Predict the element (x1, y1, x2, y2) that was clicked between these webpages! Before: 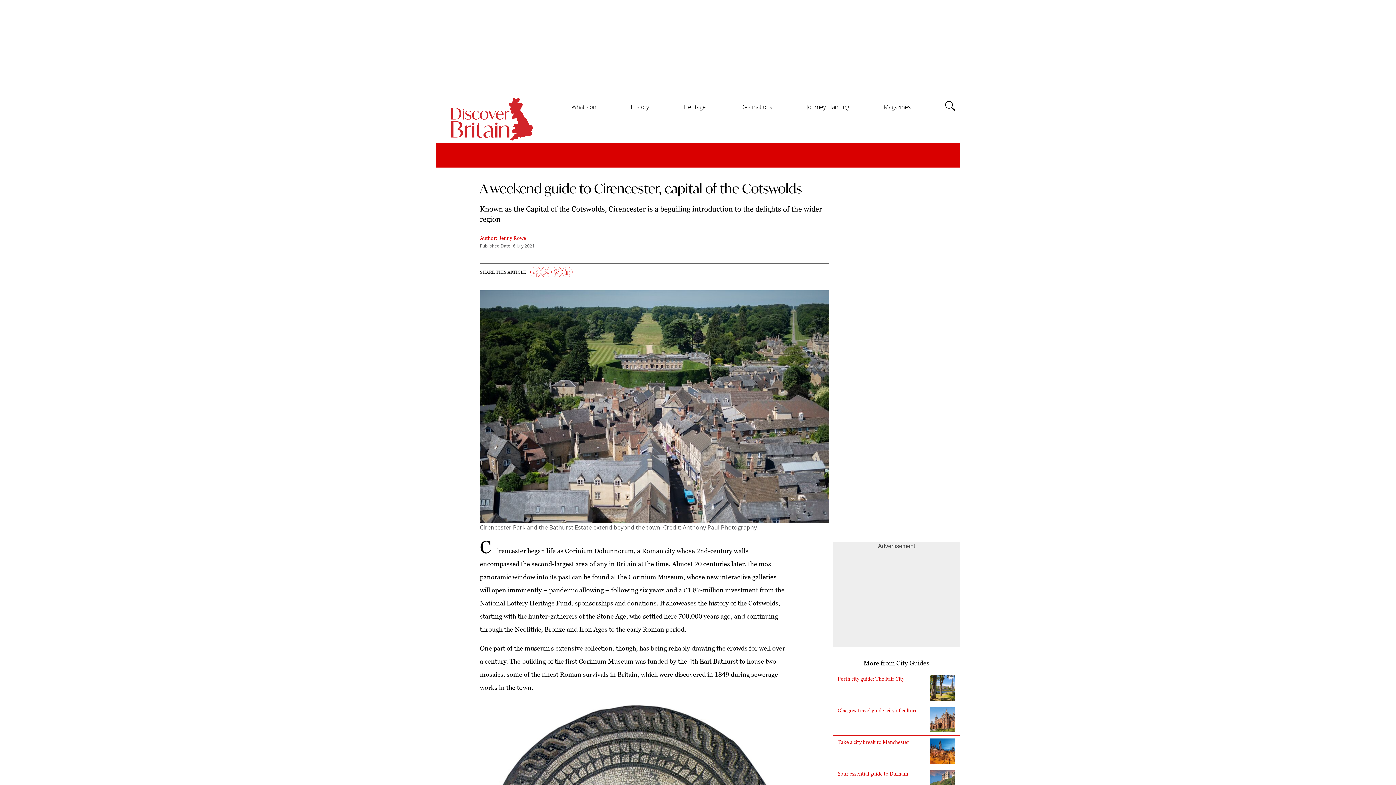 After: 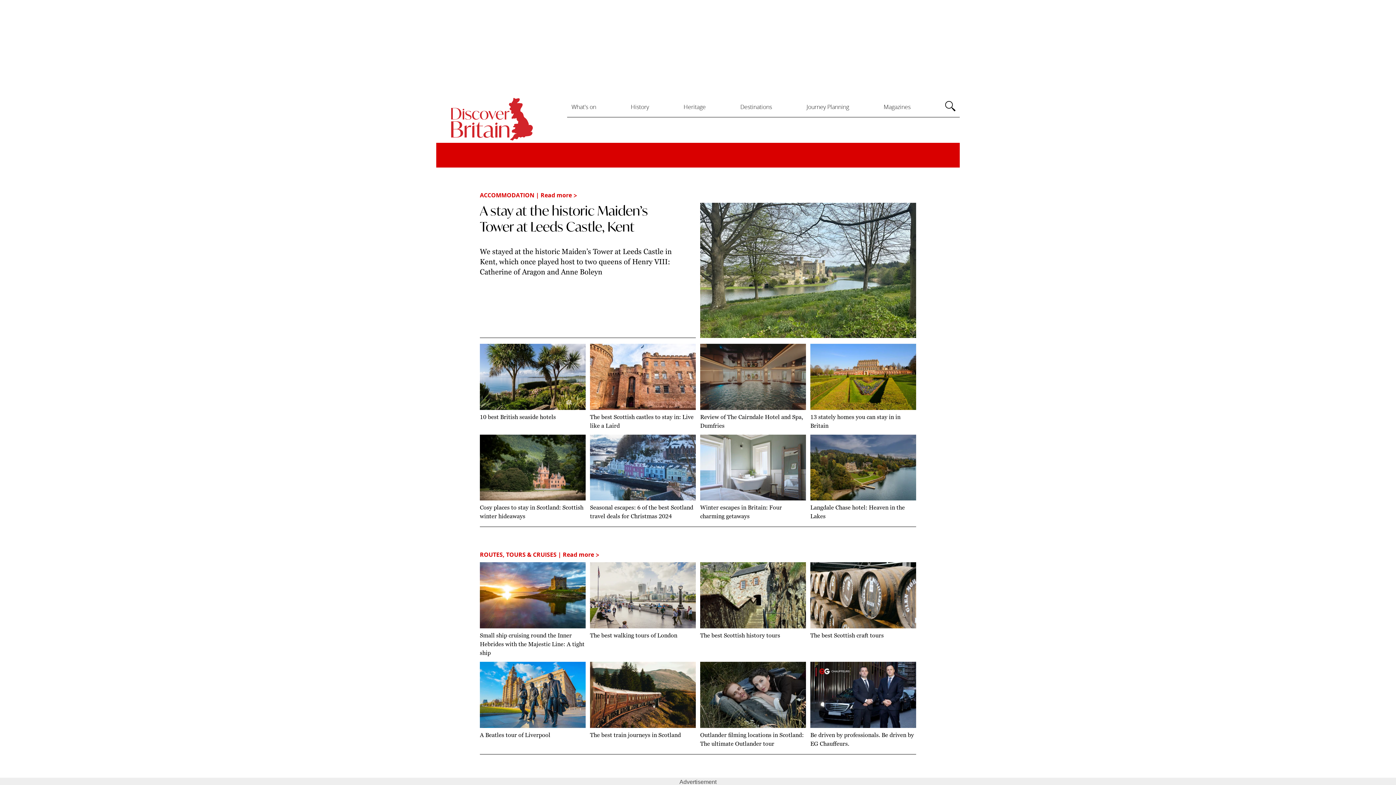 Action: label: Journey Planning bbox: (806, 101, 849, 112)